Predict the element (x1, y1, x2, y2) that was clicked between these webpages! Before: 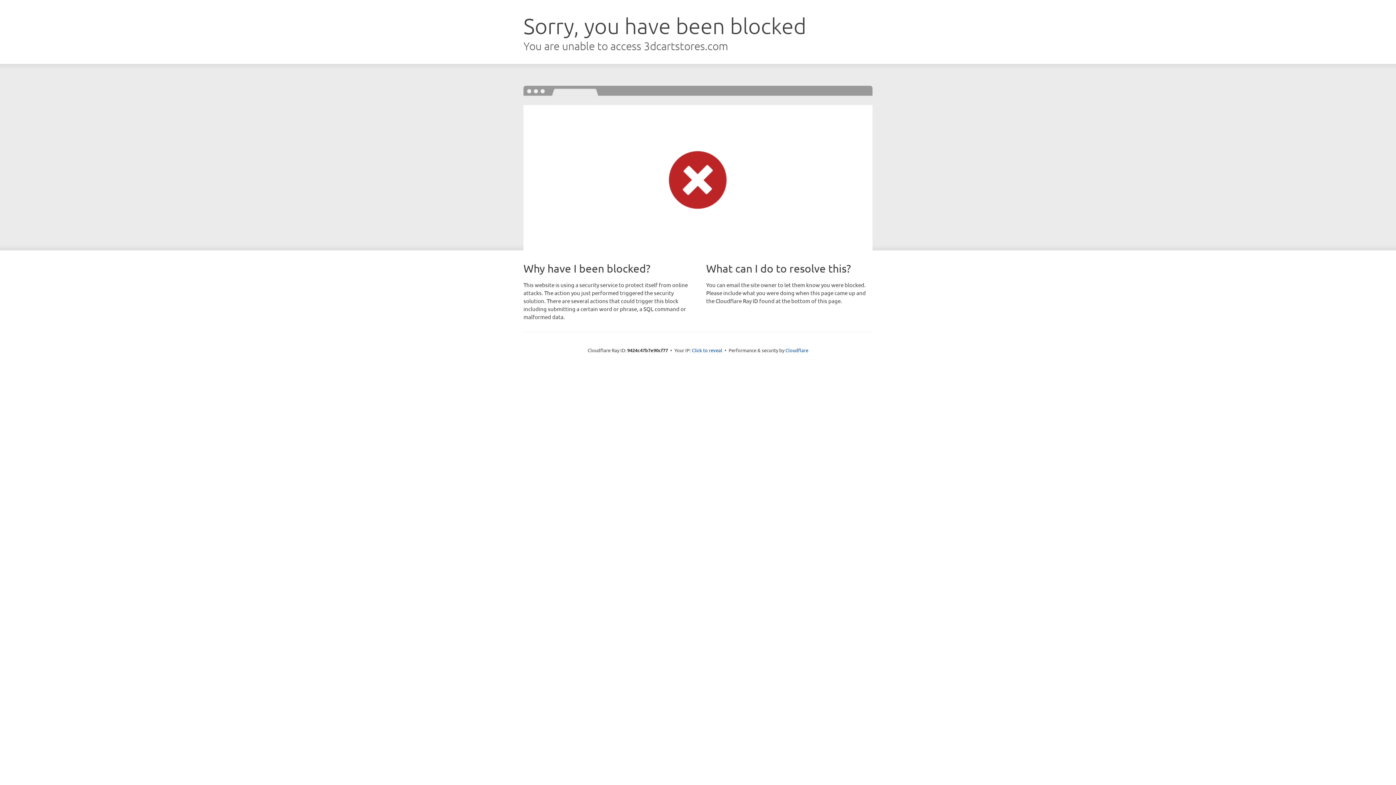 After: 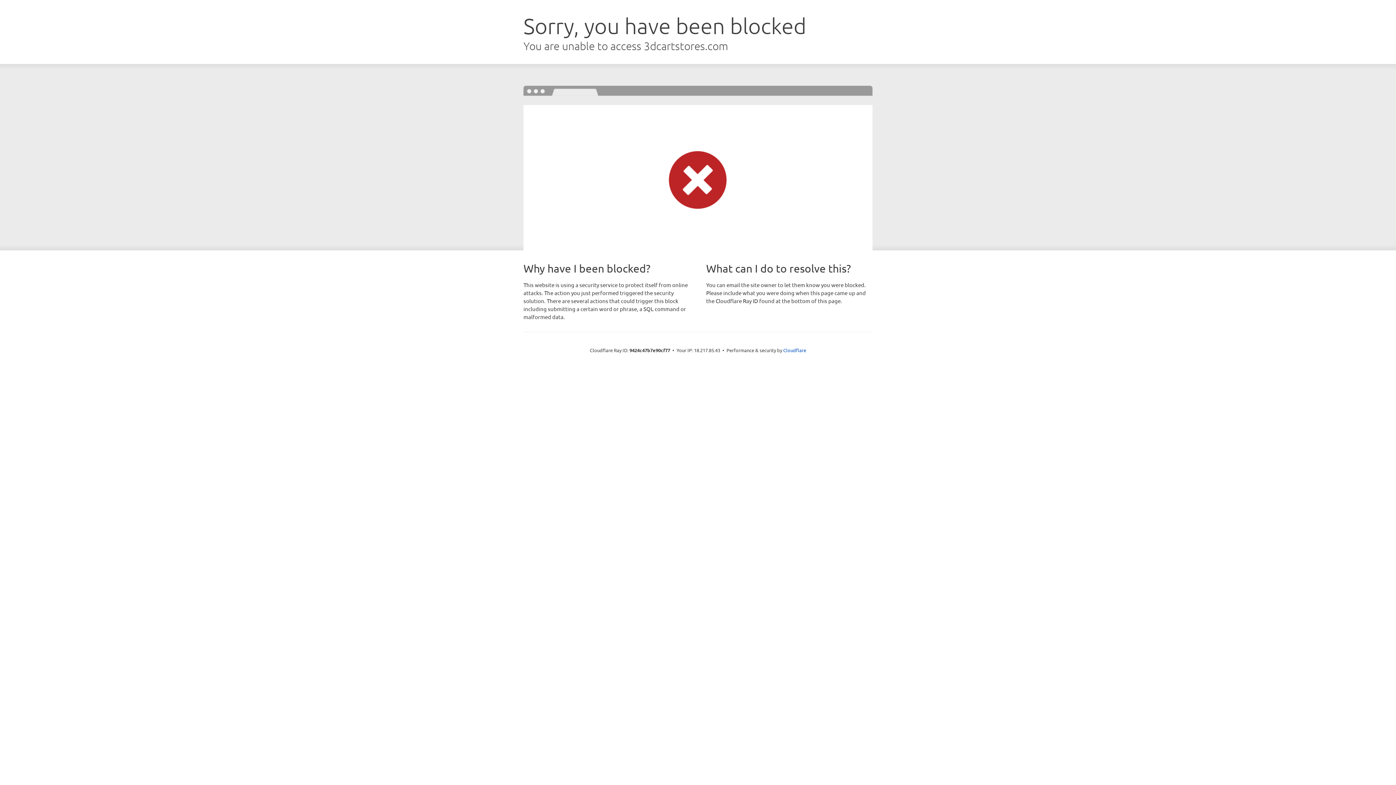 Action: bbox: (692, 346, 722, 353) label: Click to reveal